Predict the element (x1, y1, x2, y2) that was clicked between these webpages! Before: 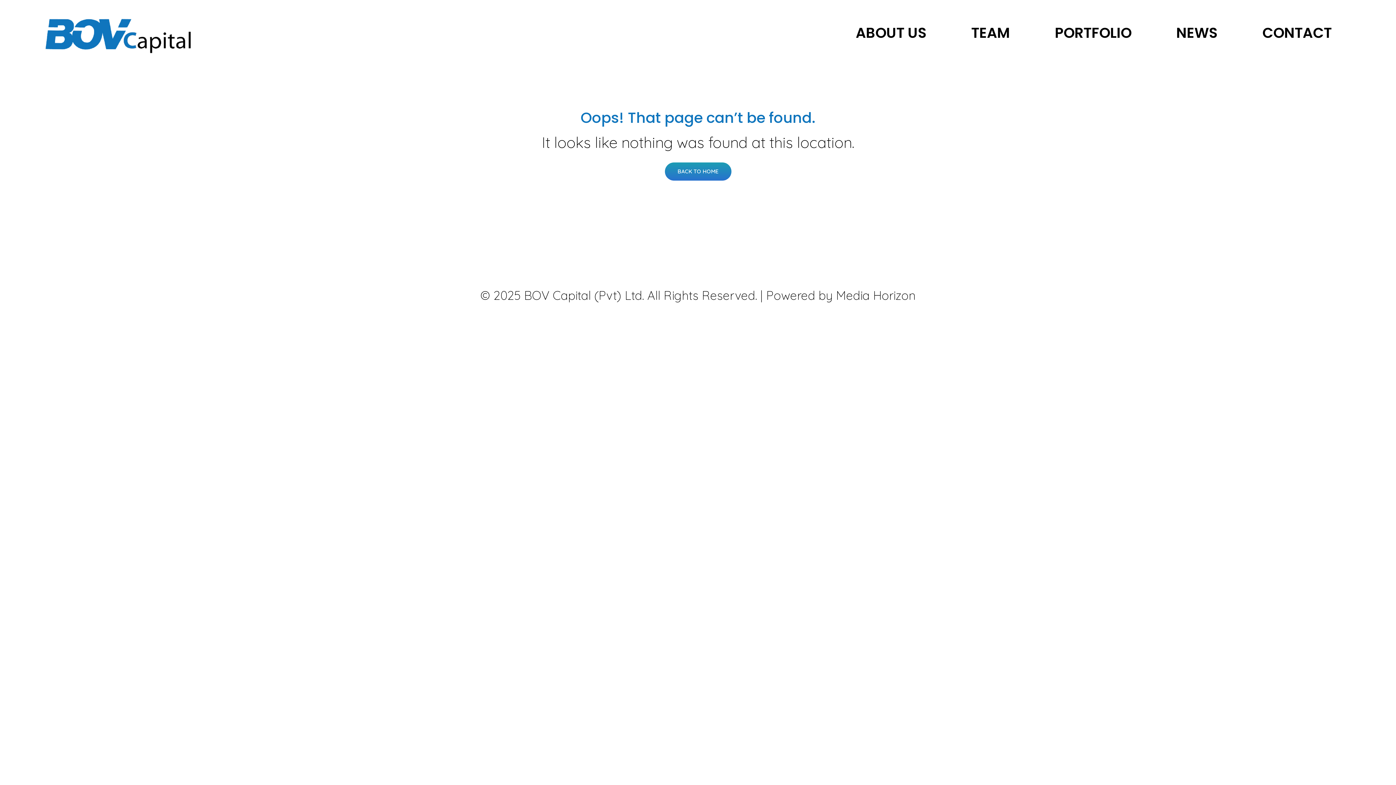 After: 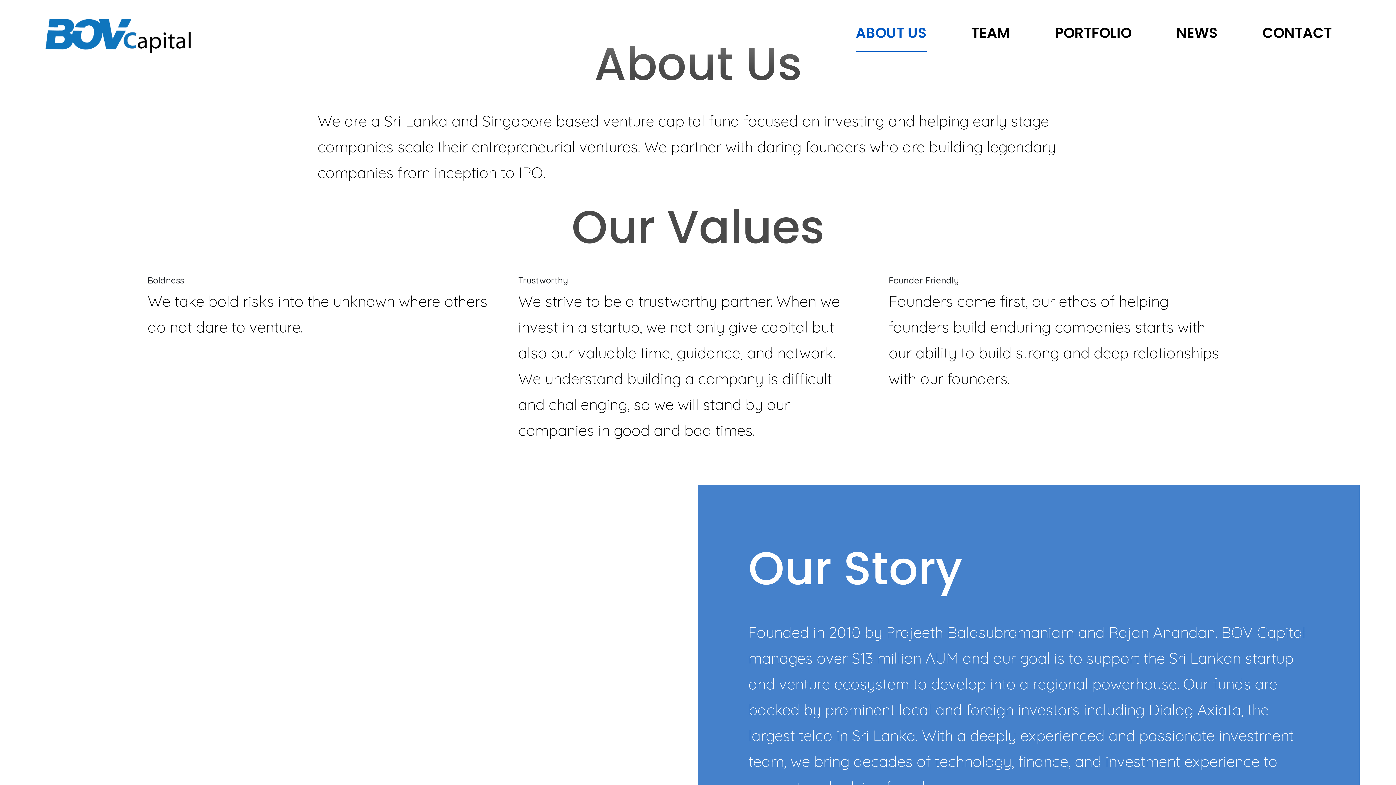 Action: label: ABOUT US bbox: (855, 2, 926, 63)